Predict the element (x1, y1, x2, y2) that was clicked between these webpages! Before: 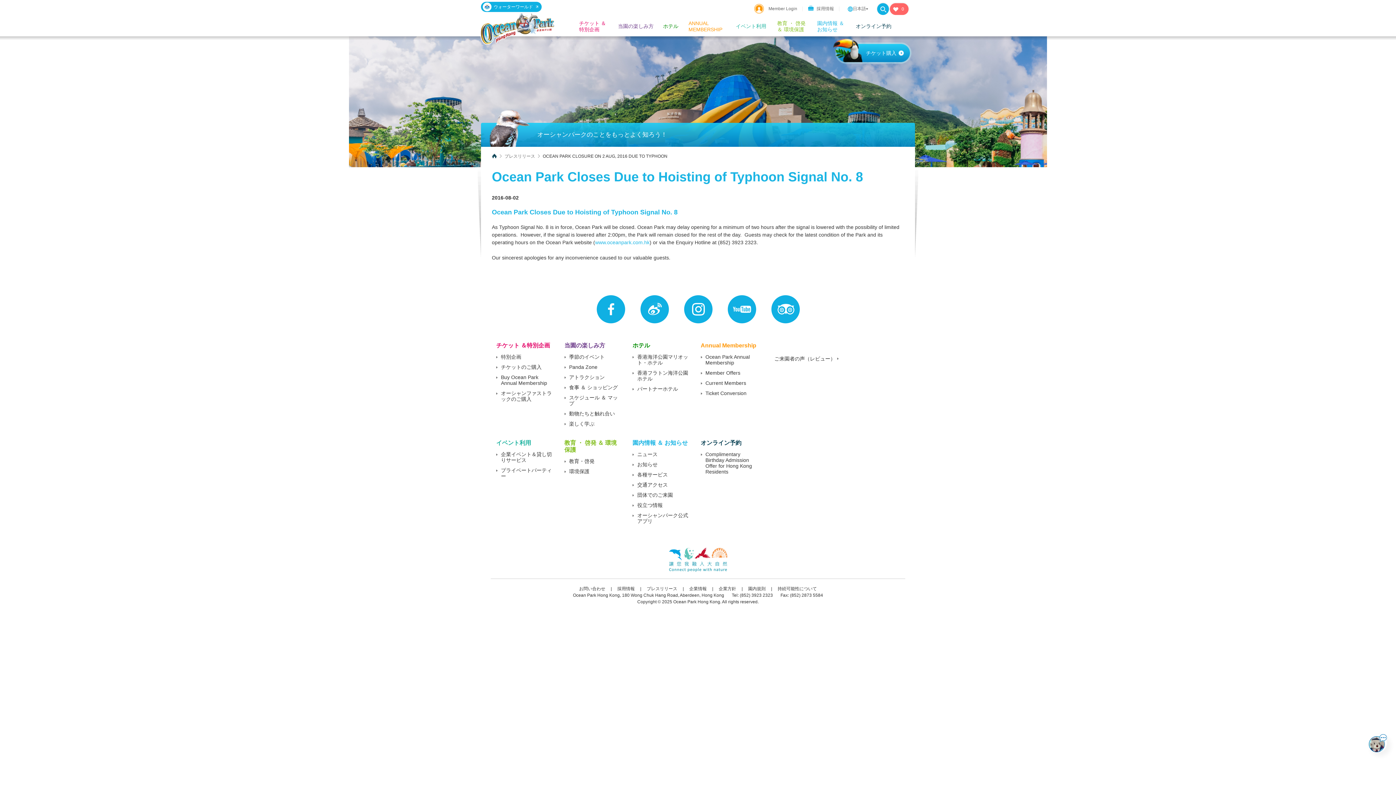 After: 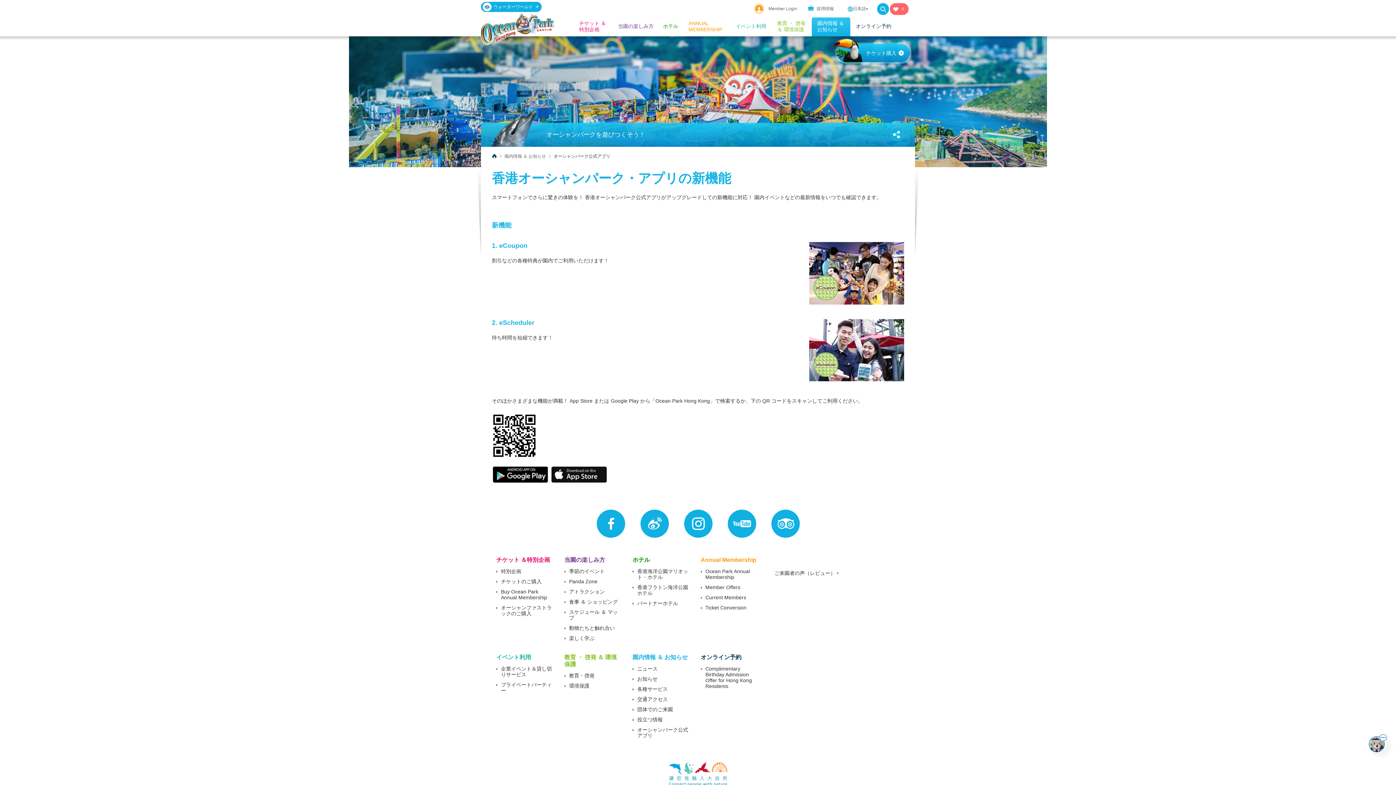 Action: label: オーシャンパーク公式アプリ bbox: (637, 512, 690, 524)